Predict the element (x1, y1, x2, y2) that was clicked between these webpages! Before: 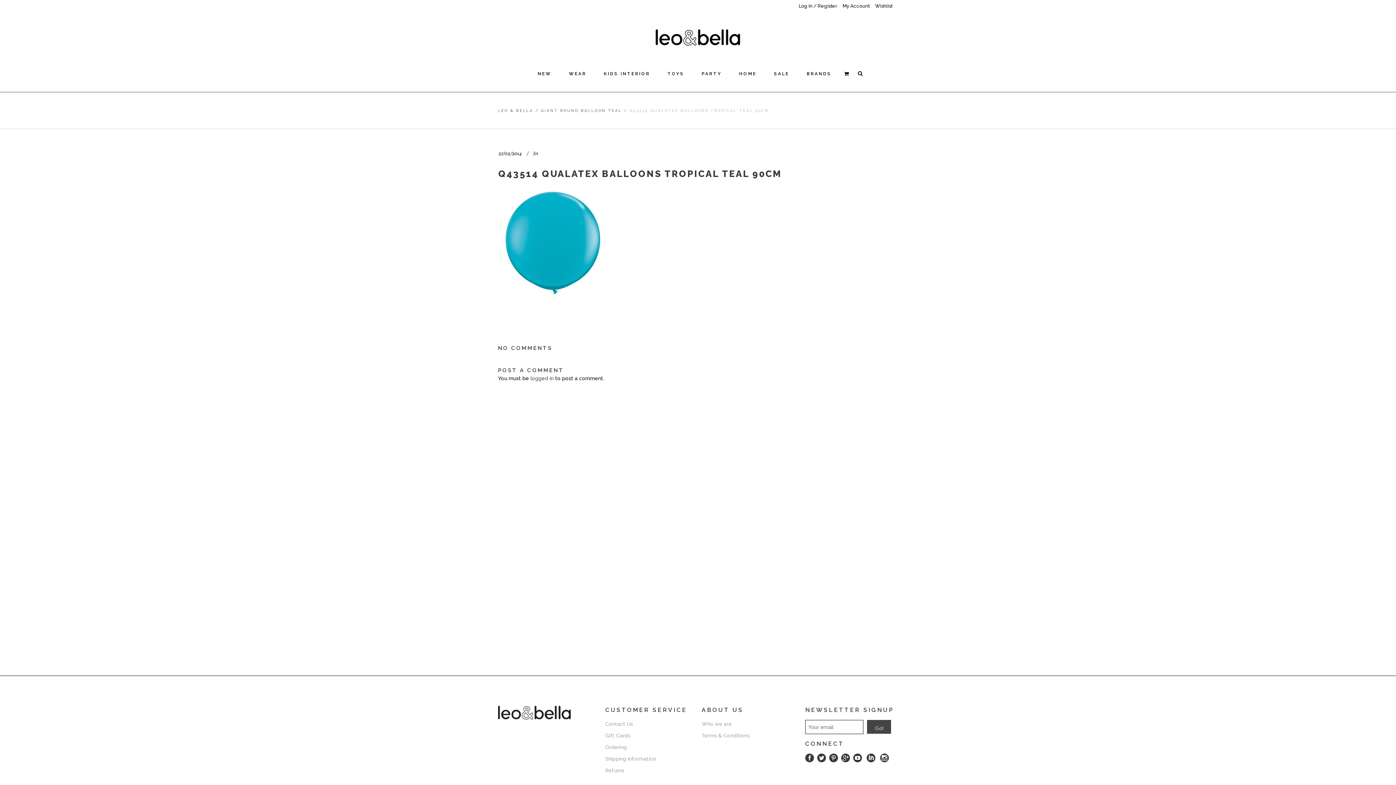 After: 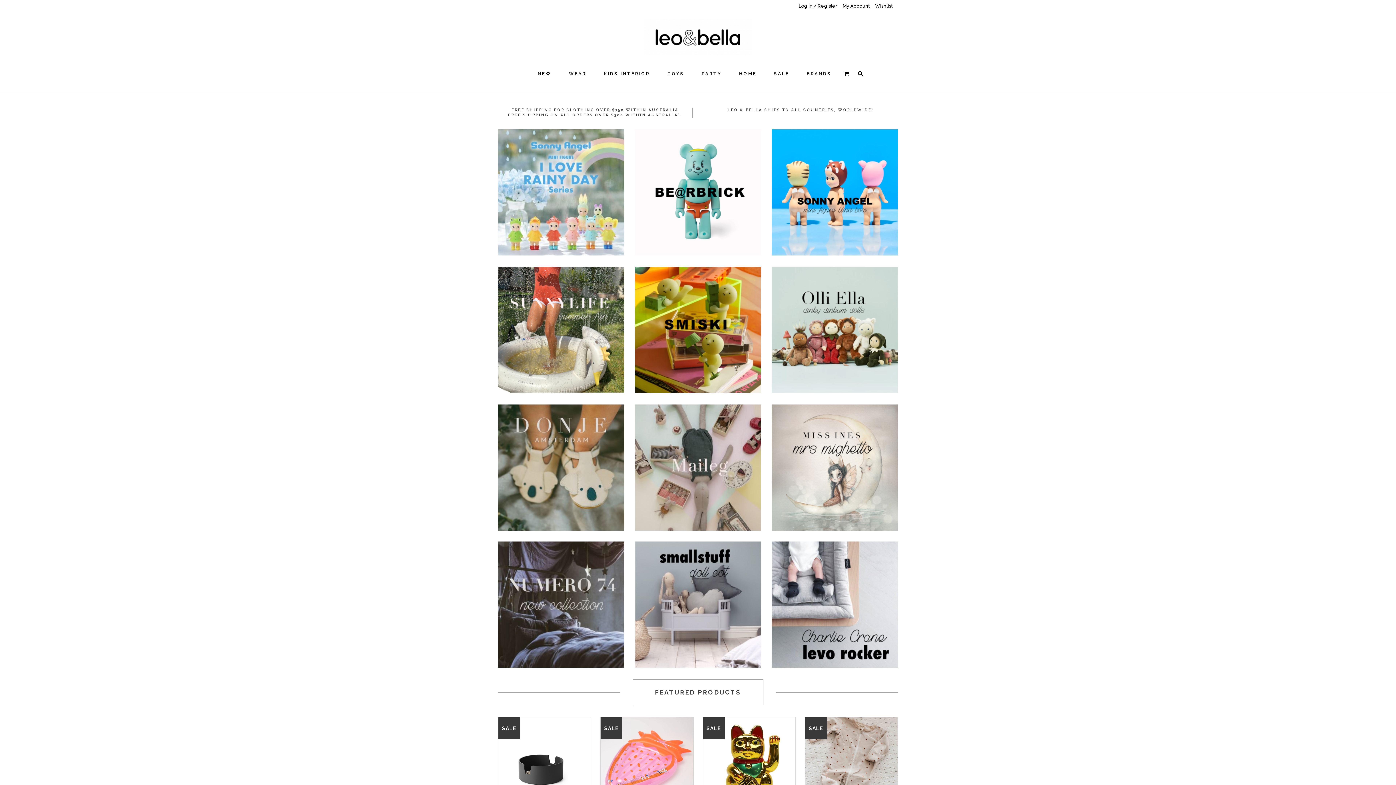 Action: label: LEO & BELLA bbox: (498, 108, 533, 112)